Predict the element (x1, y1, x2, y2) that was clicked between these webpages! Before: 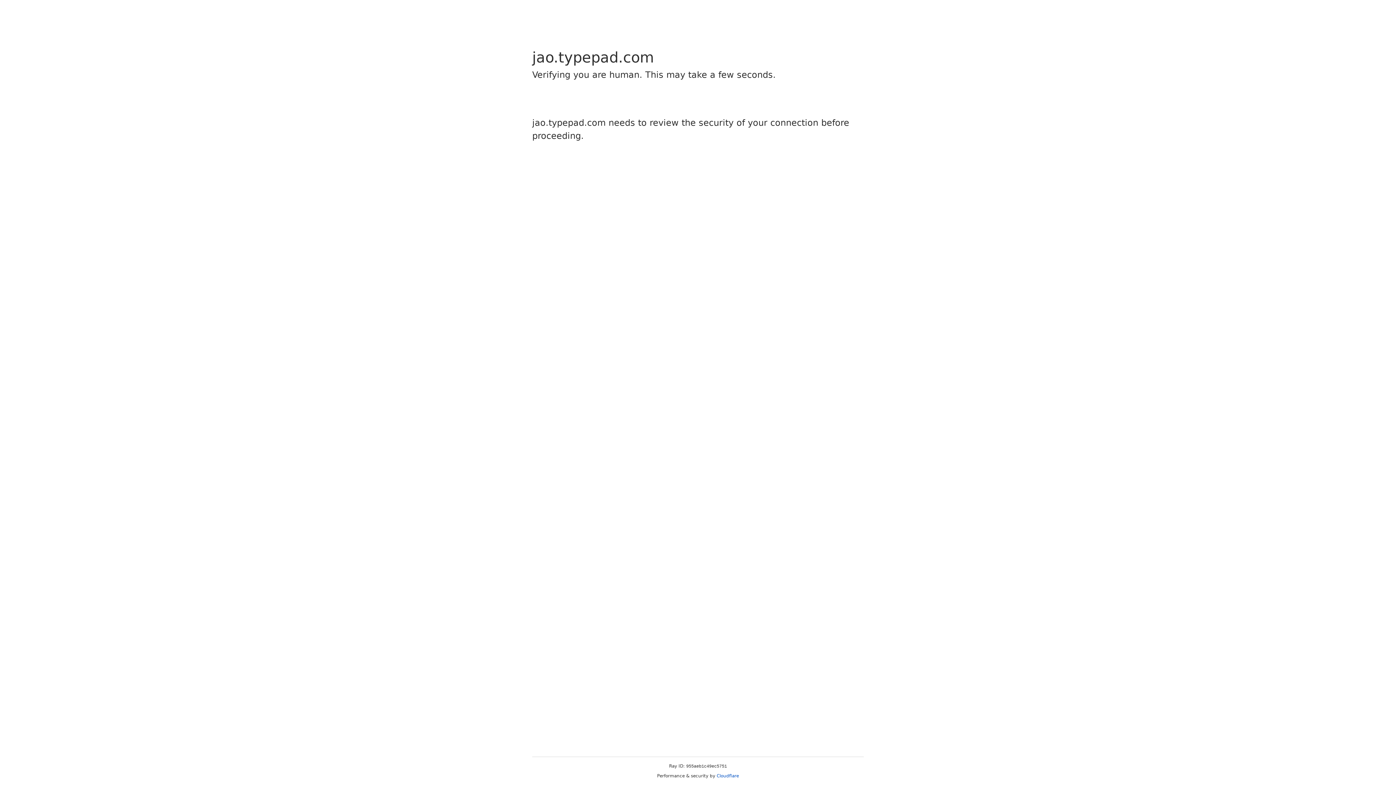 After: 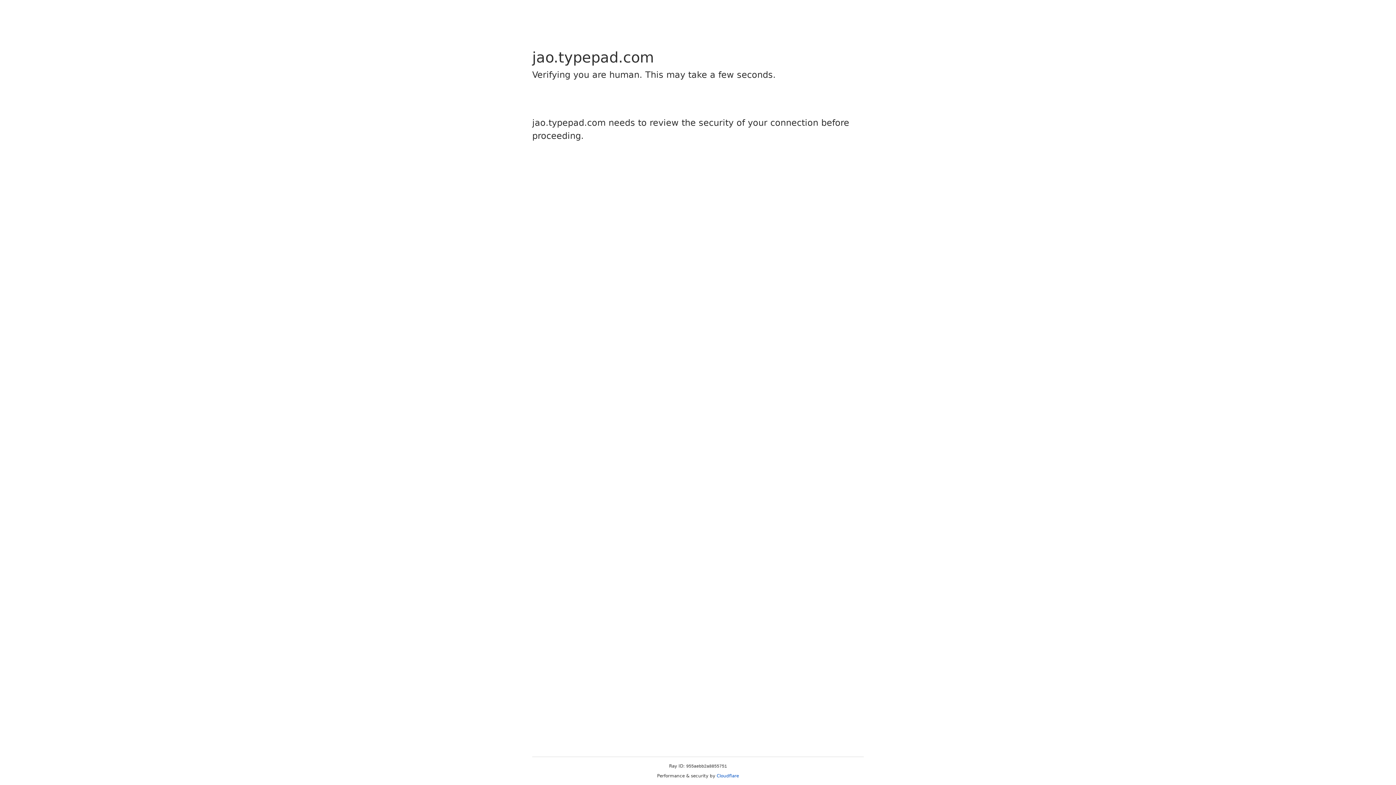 Action: bbox: (716, 773, 739, 778) label: Cloudflare